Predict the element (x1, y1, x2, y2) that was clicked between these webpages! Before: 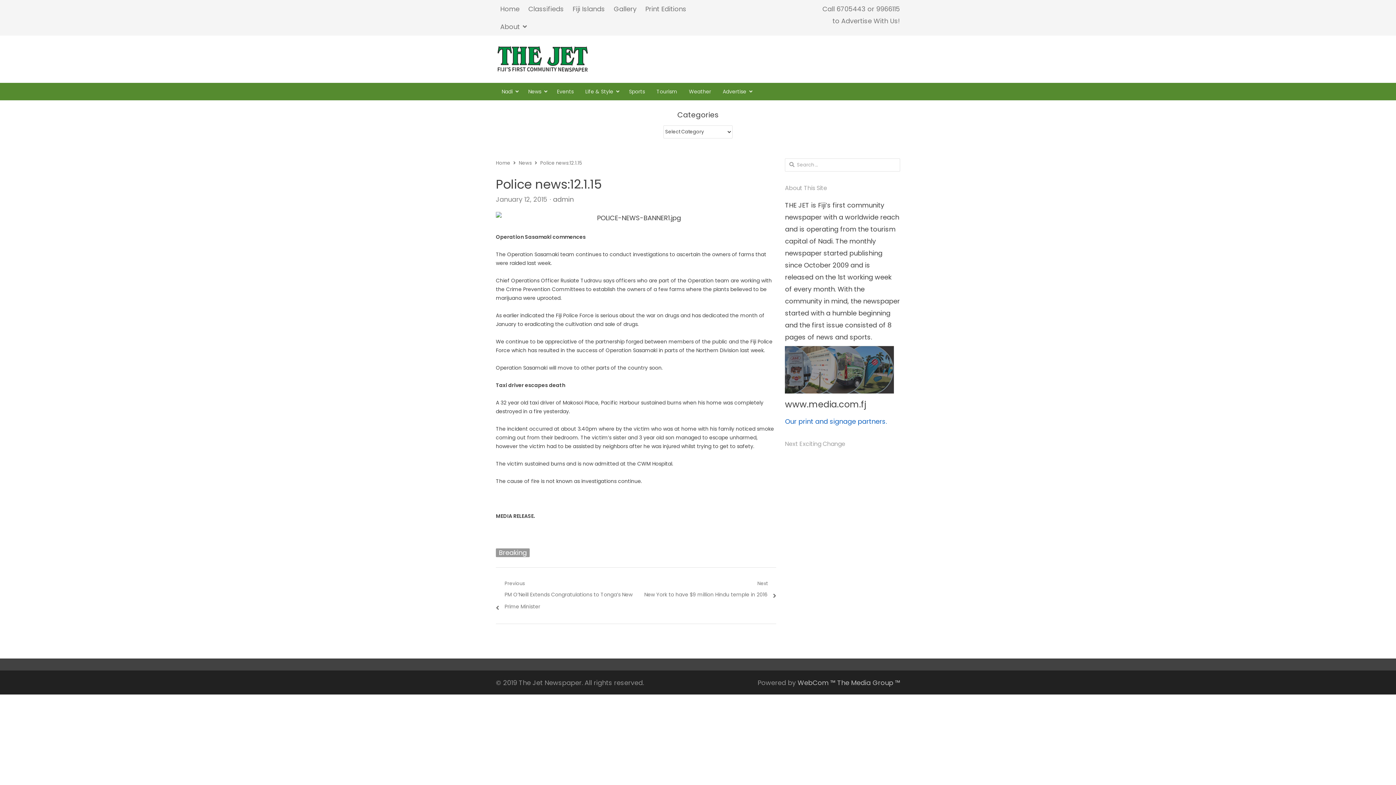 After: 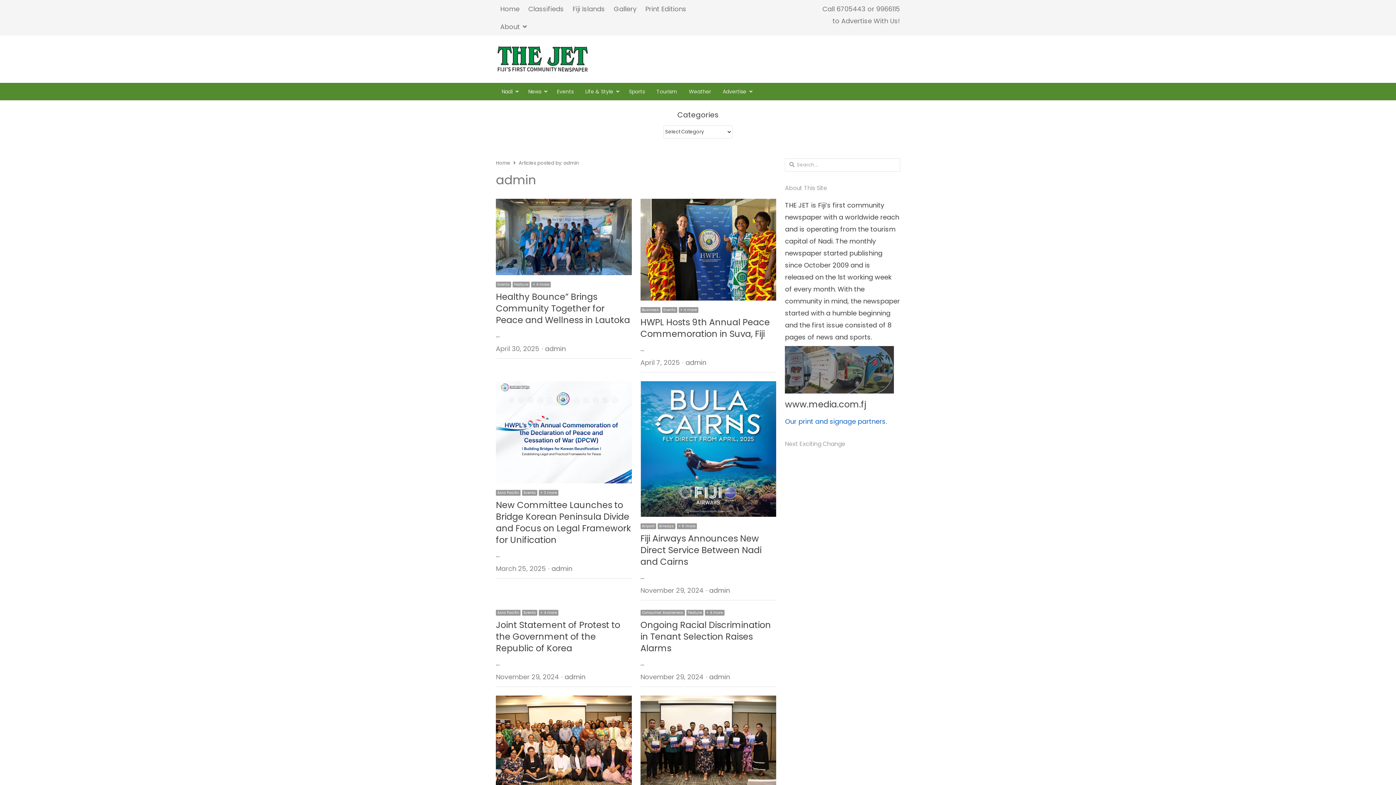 Action: label: admin bbox: (553, 194, 573, 204)